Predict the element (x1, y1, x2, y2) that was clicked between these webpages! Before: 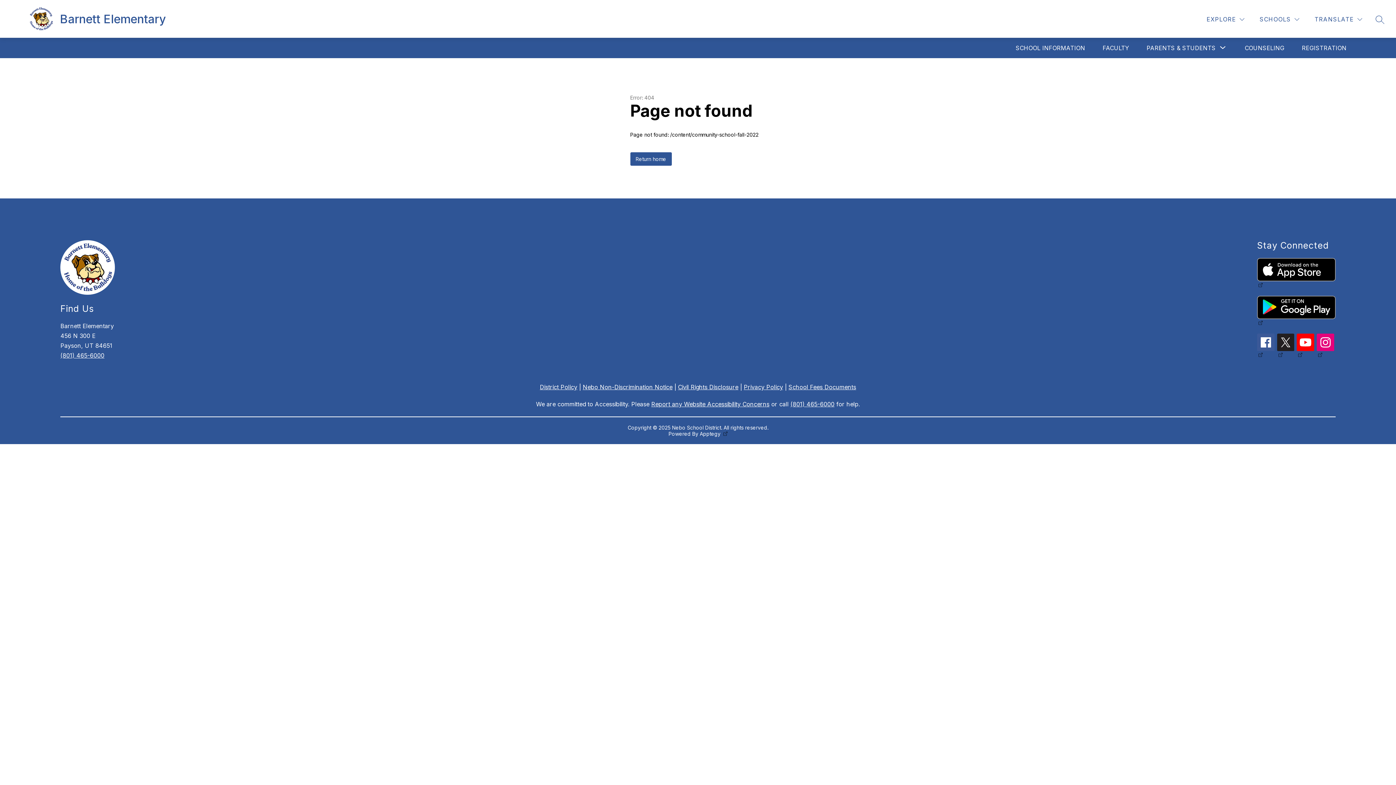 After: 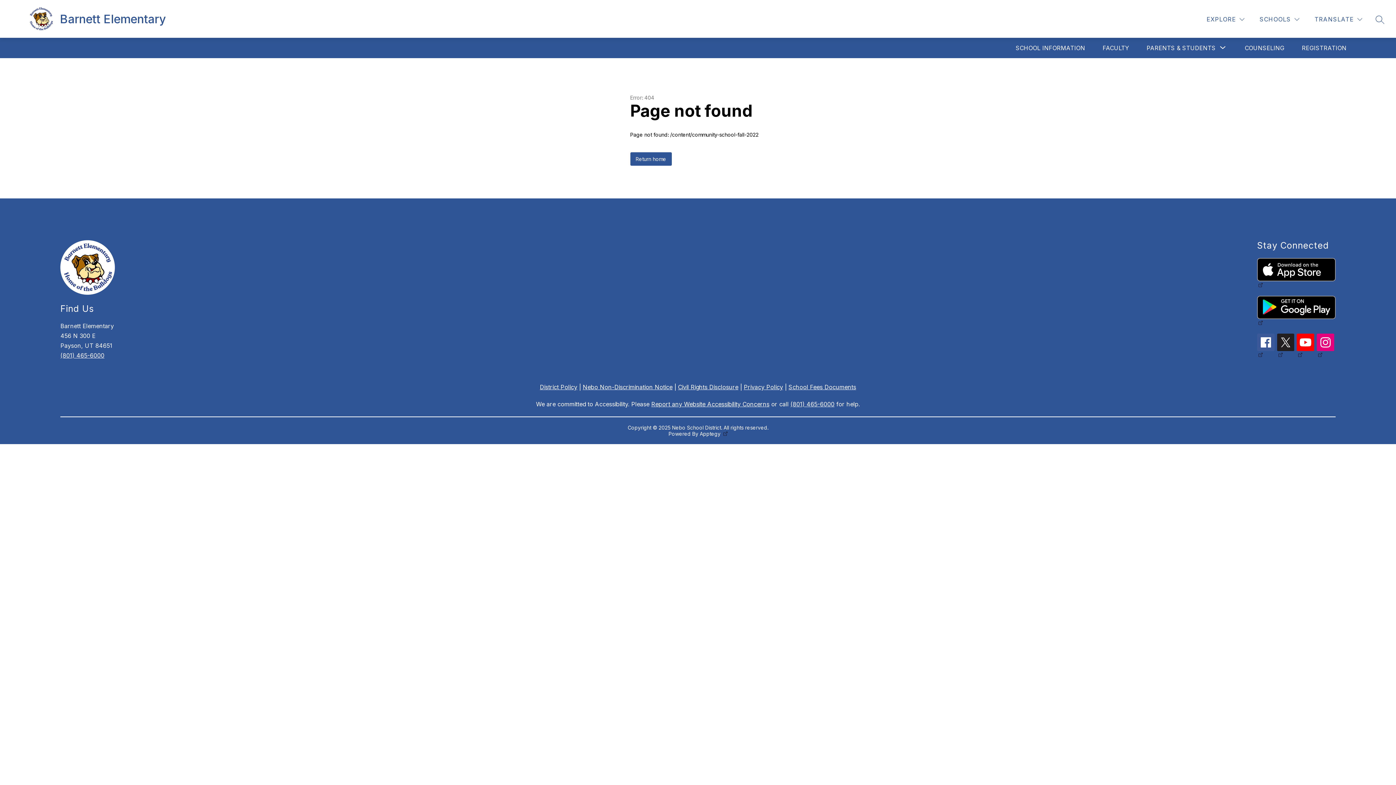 Action: bbox: (1297, 333, 1314, 358)